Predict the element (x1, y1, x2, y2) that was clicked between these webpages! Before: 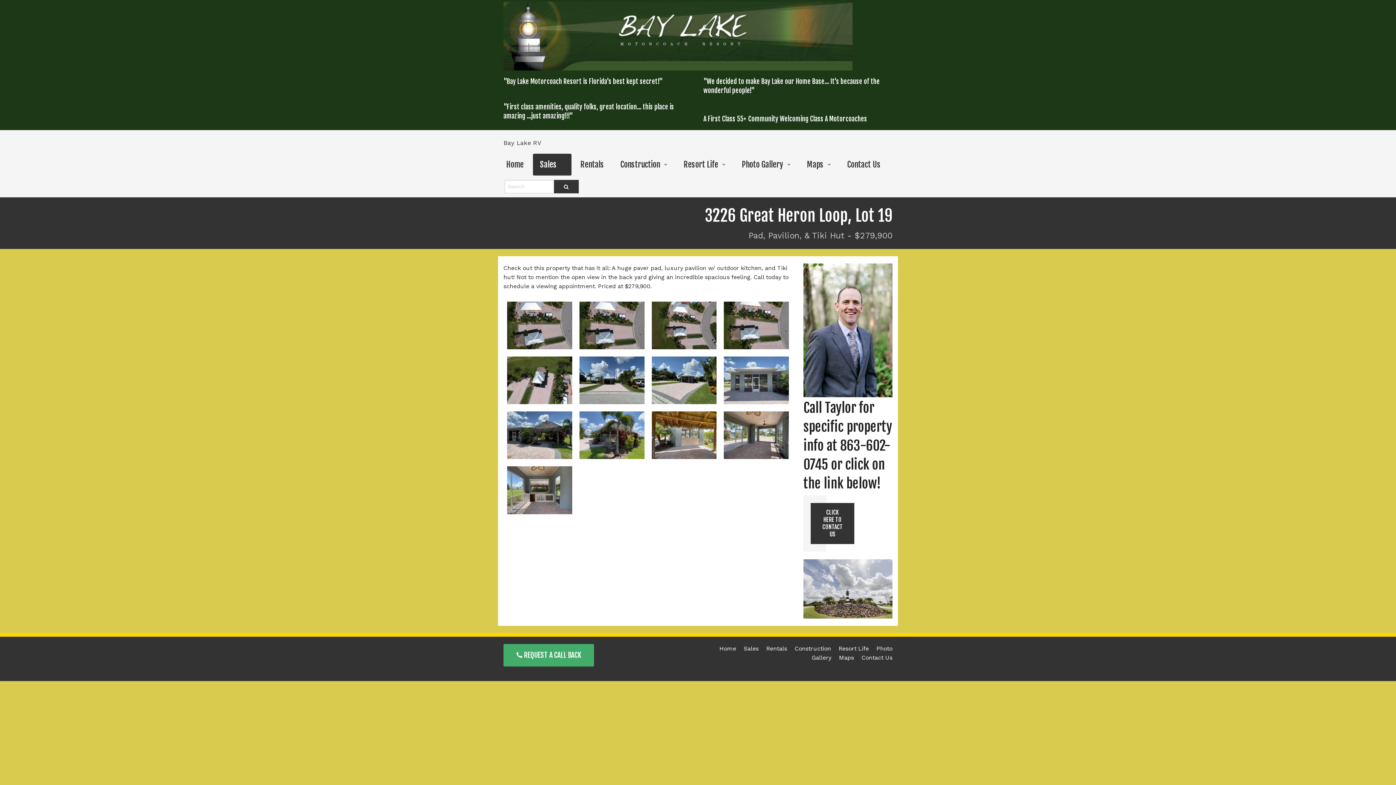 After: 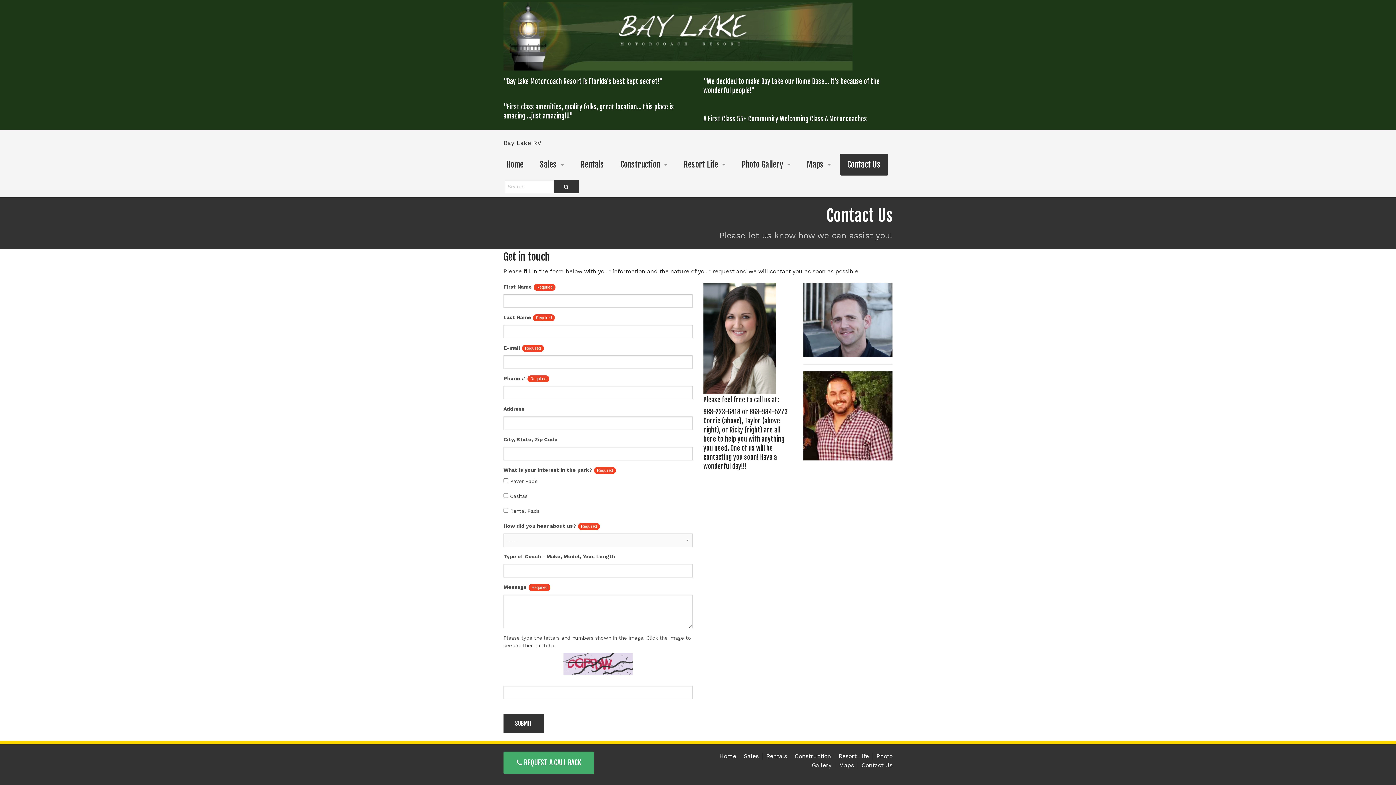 Action: label: Contact Us bbox: (840, 153, 888, 175)